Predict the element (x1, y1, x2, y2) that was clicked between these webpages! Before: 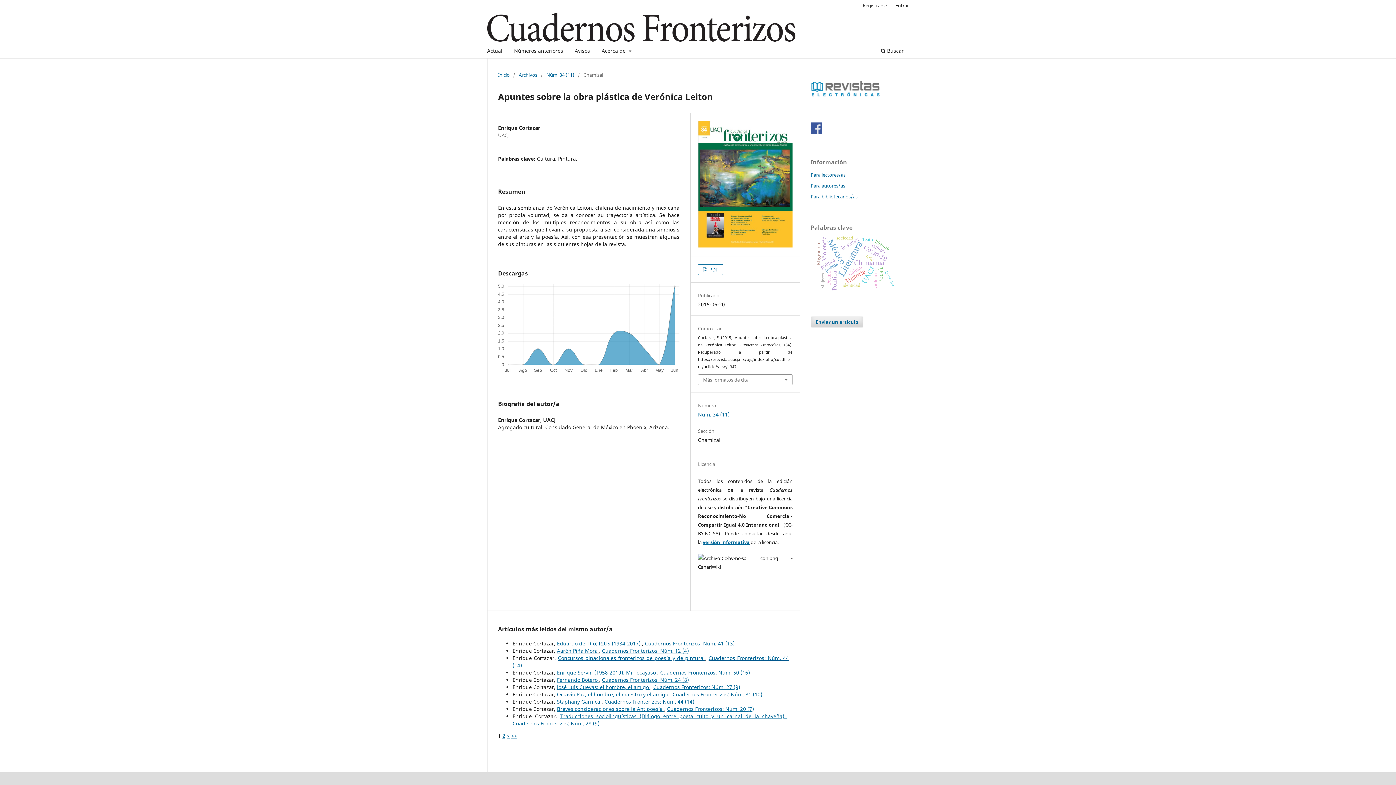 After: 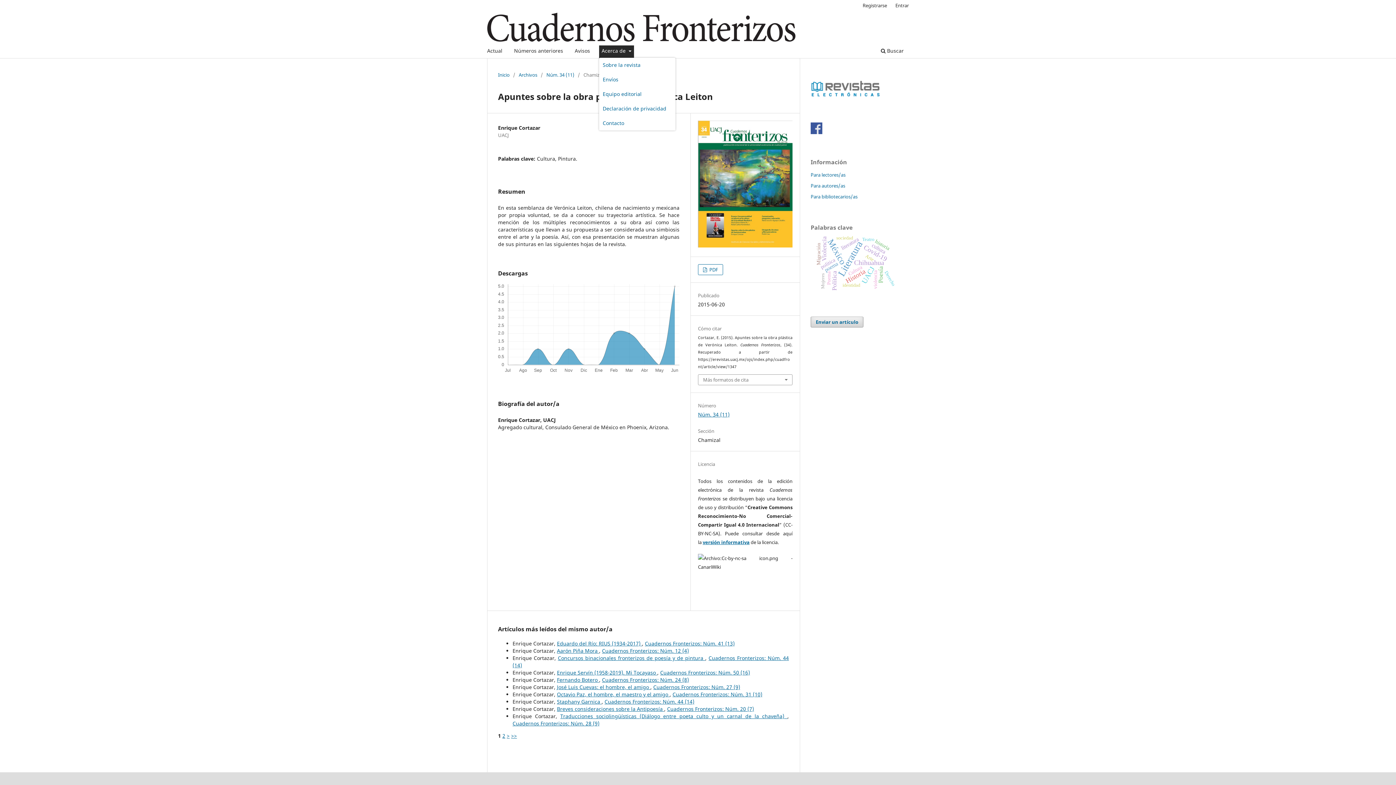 Action: label: Acerca de  bbox: (599, 45, 634, 58)